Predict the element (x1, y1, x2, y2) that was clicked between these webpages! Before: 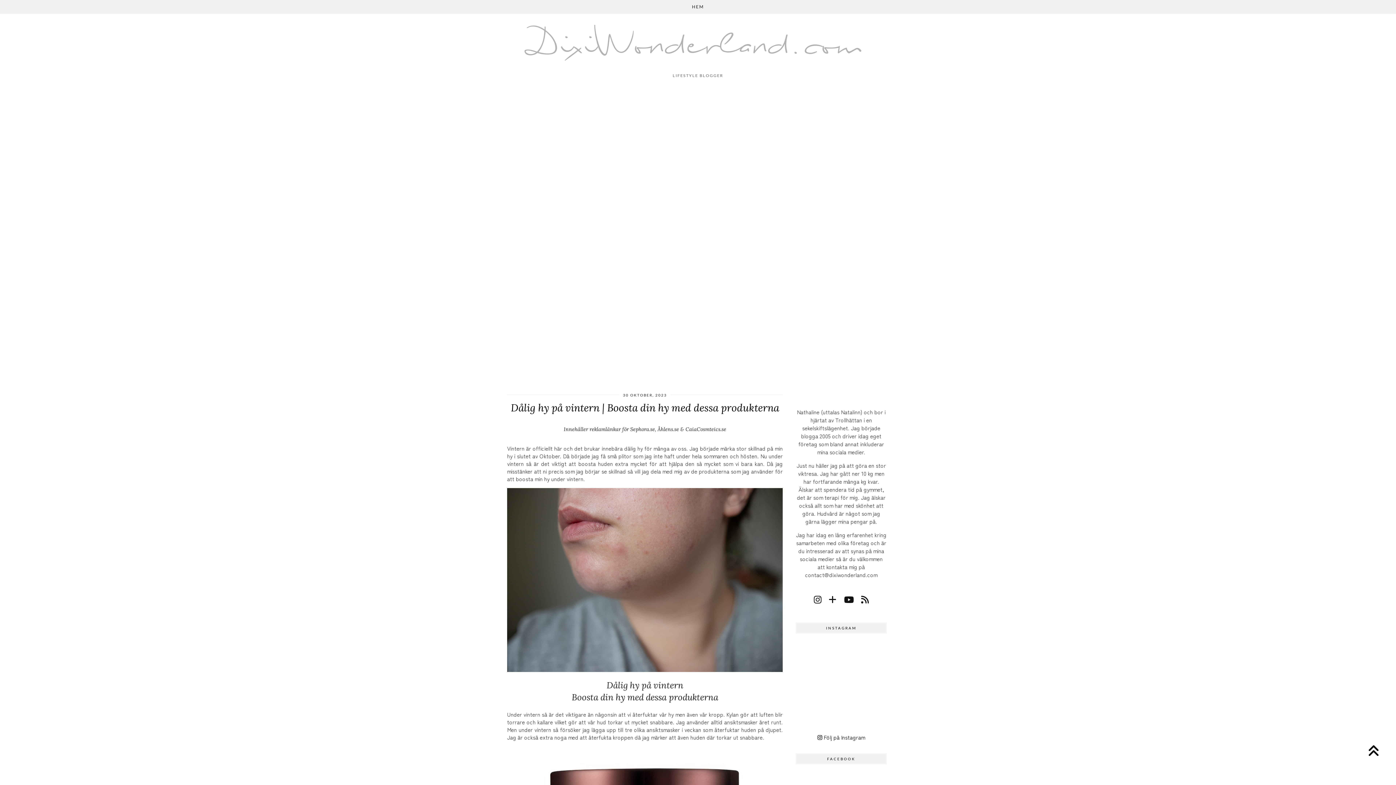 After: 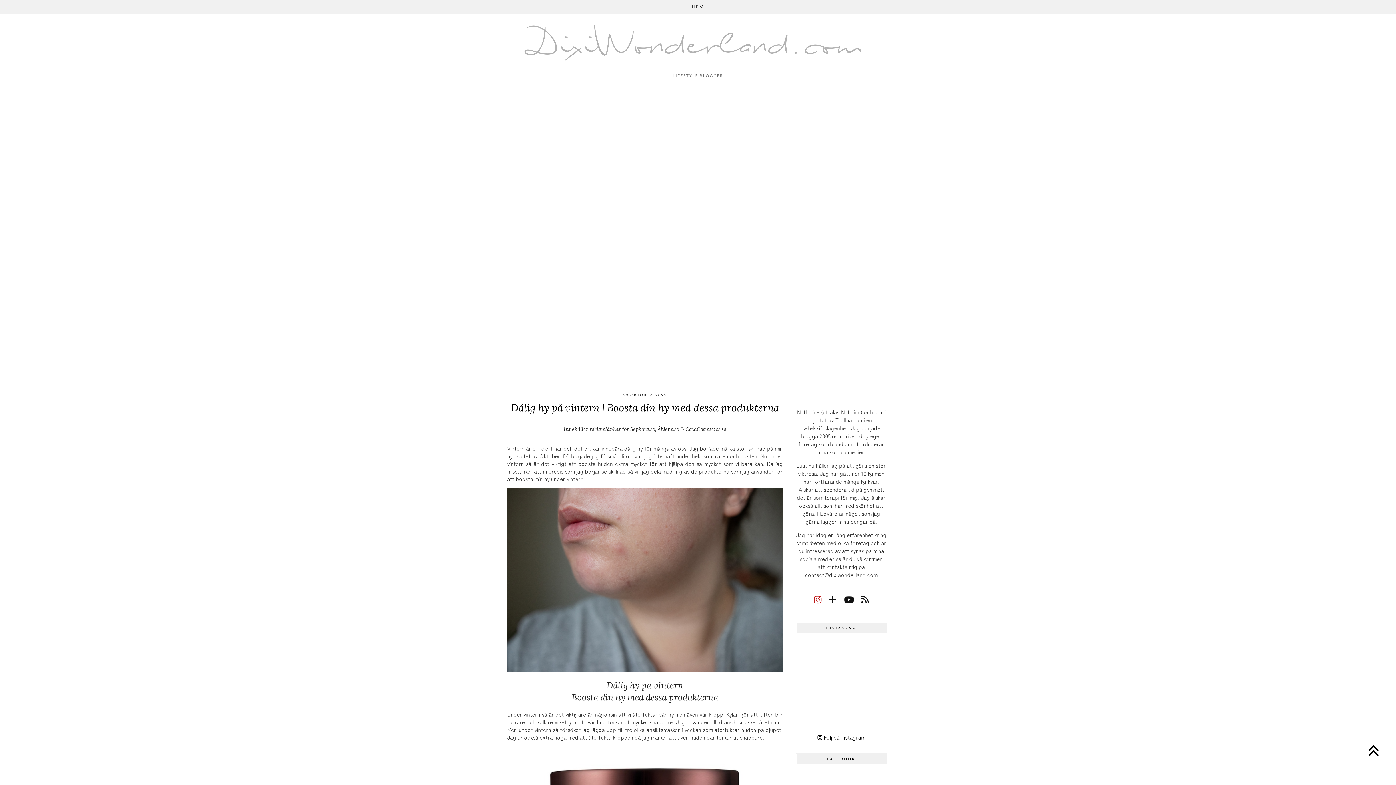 Action: label: instagram bbox: (814, 593, 821, 605)